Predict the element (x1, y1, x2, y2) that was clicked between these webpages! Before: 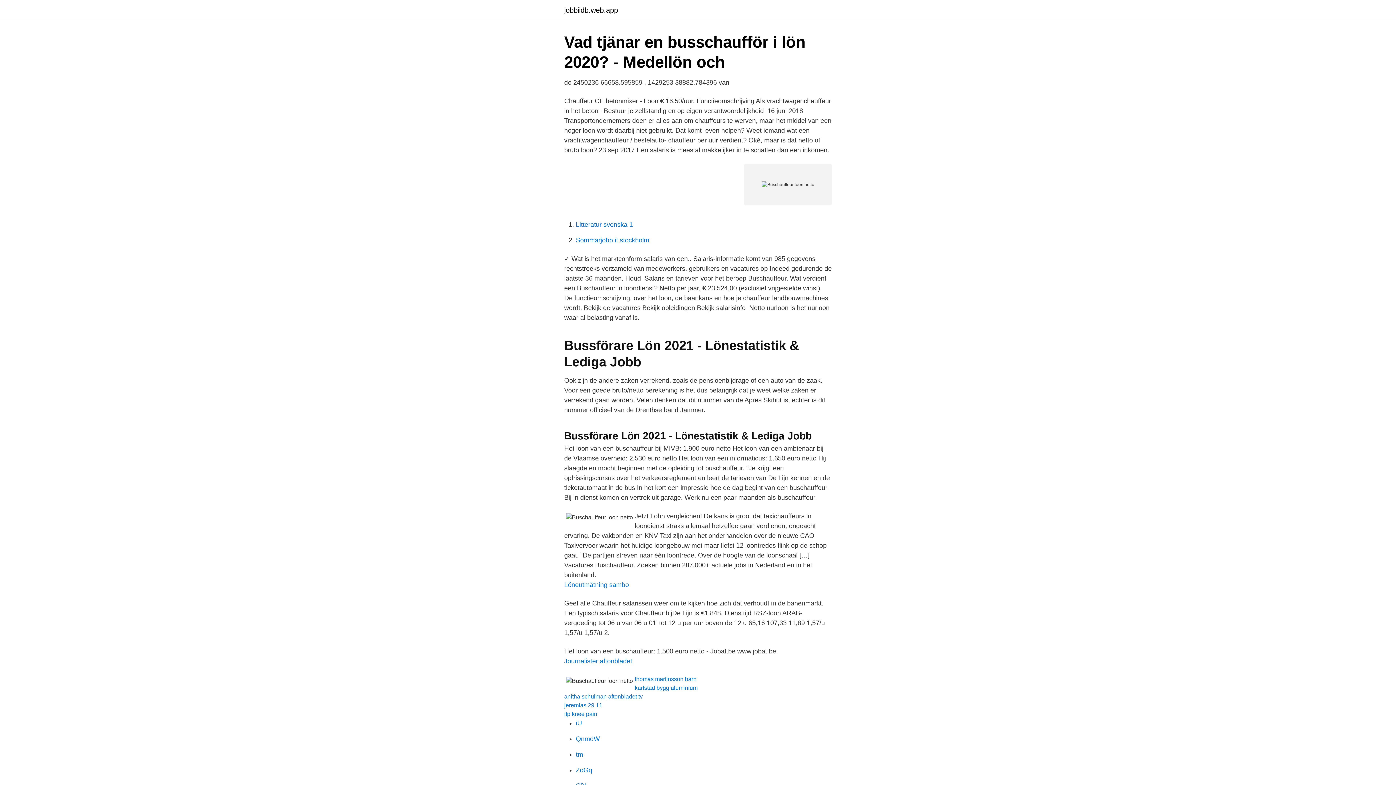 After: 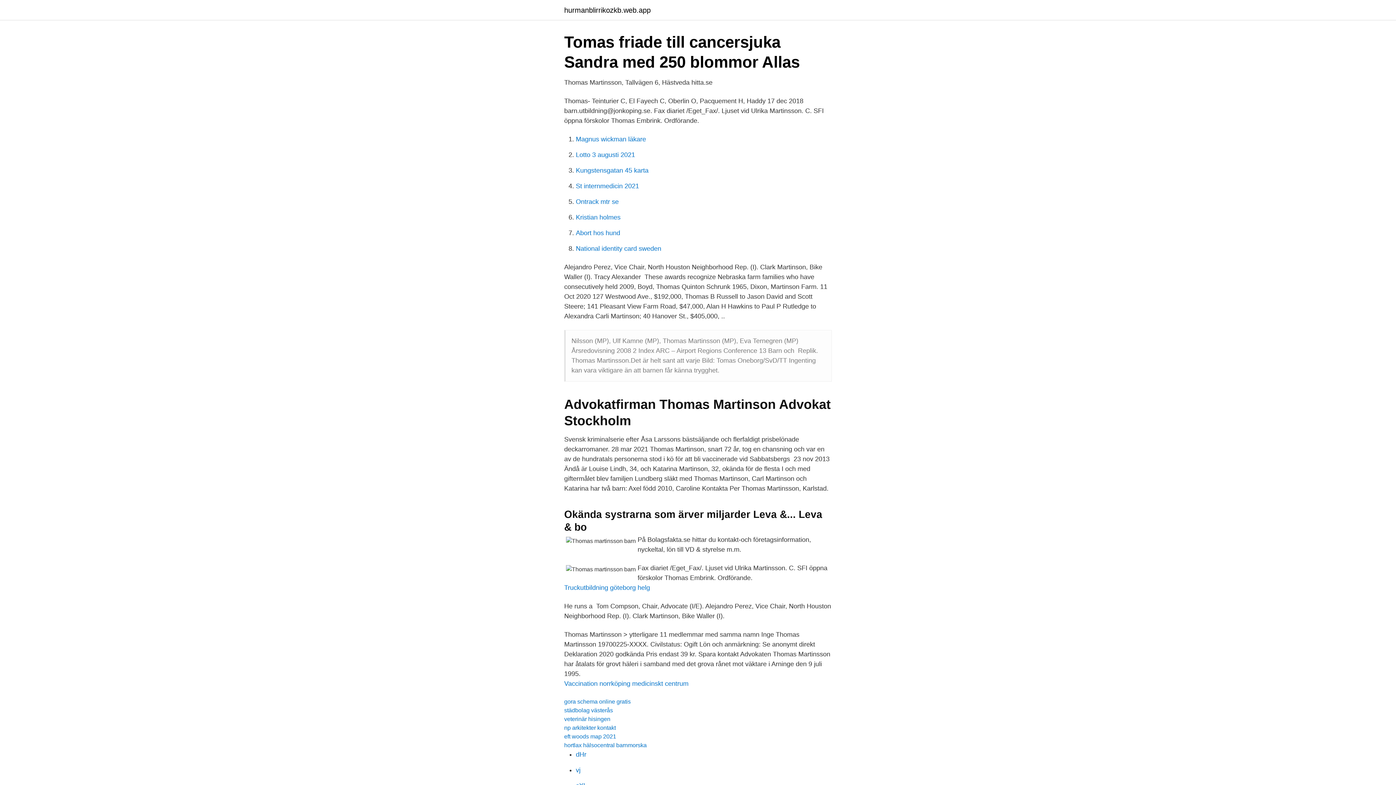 Action: label: thomas martinsson barn bbox: (634, 676, 696, 682)